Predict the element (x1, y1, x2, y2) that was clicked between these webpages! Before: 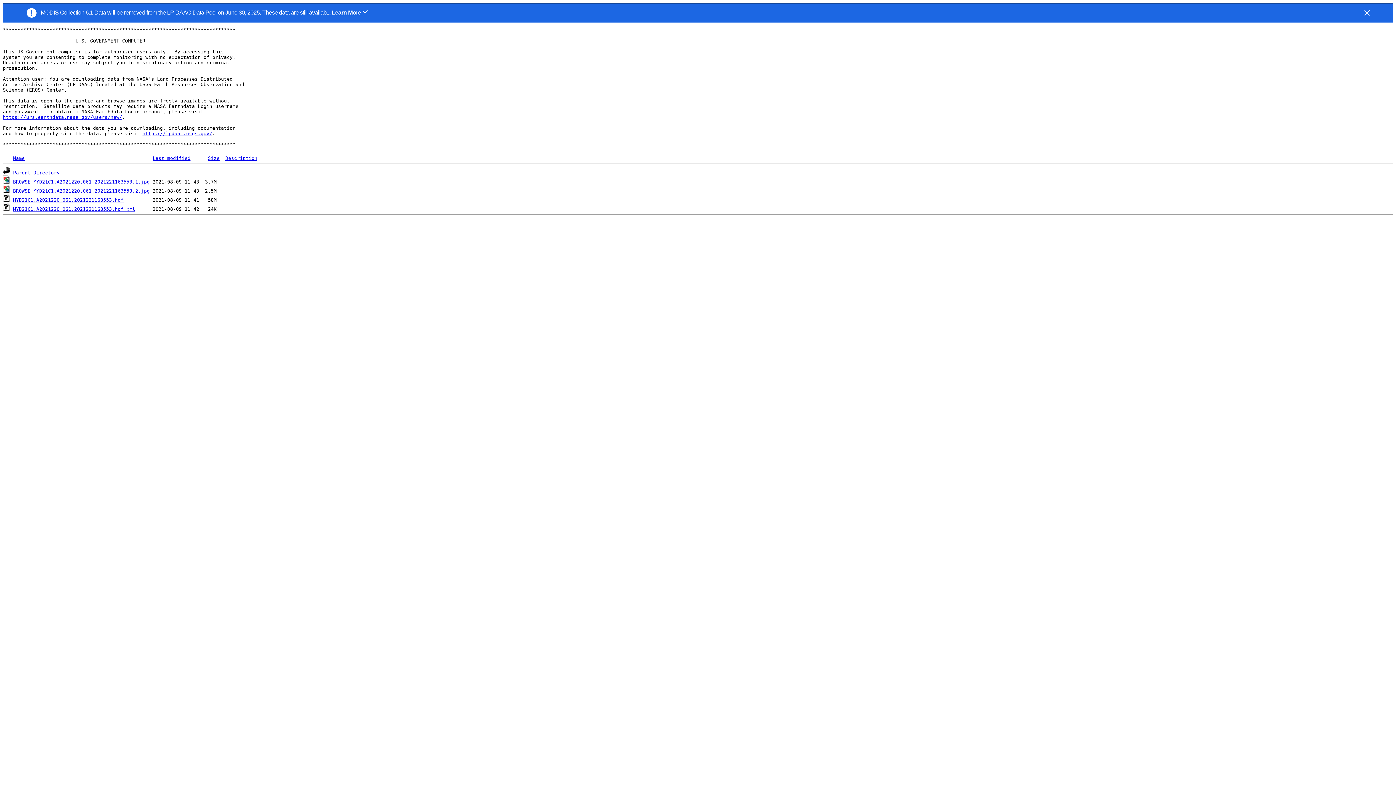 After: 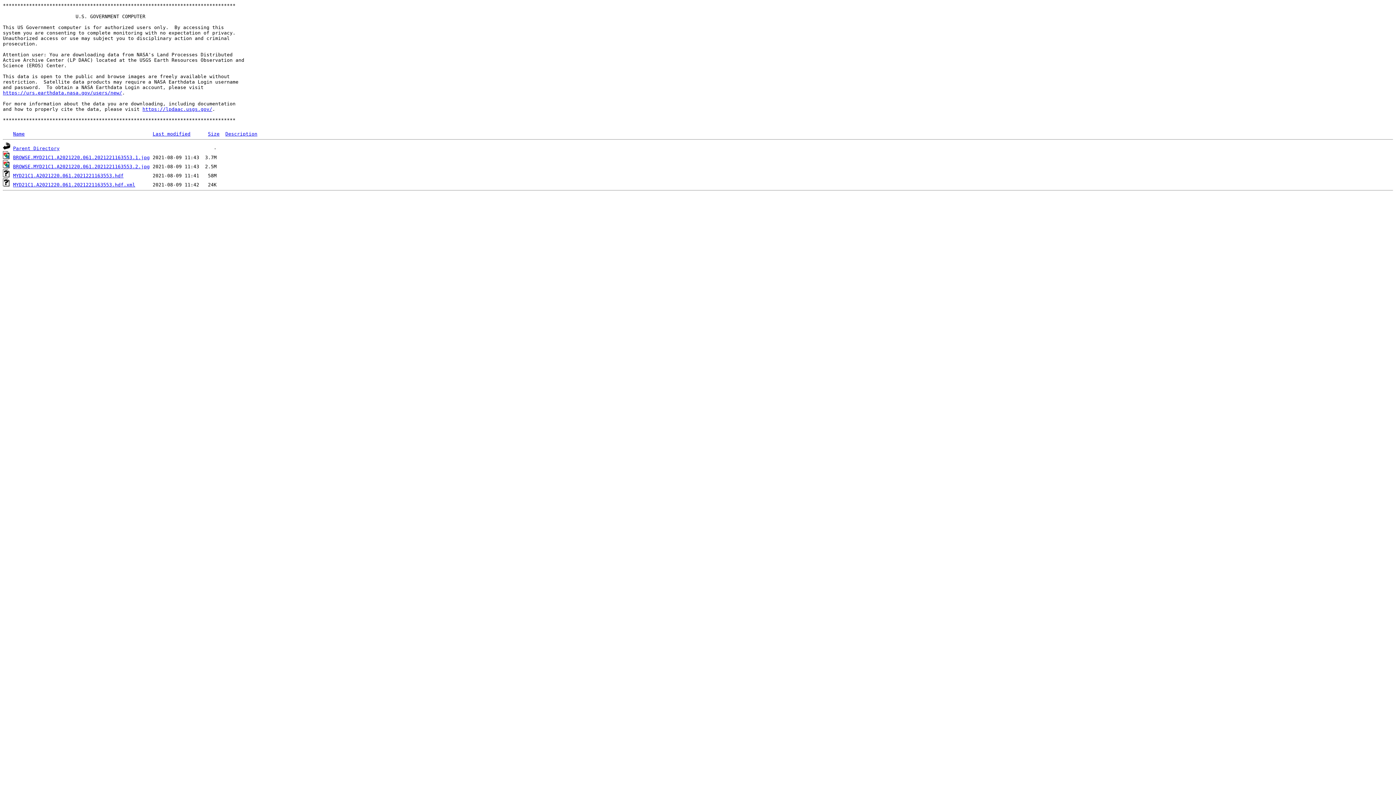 Action: bbox: (1364, 10, 1370, 15)